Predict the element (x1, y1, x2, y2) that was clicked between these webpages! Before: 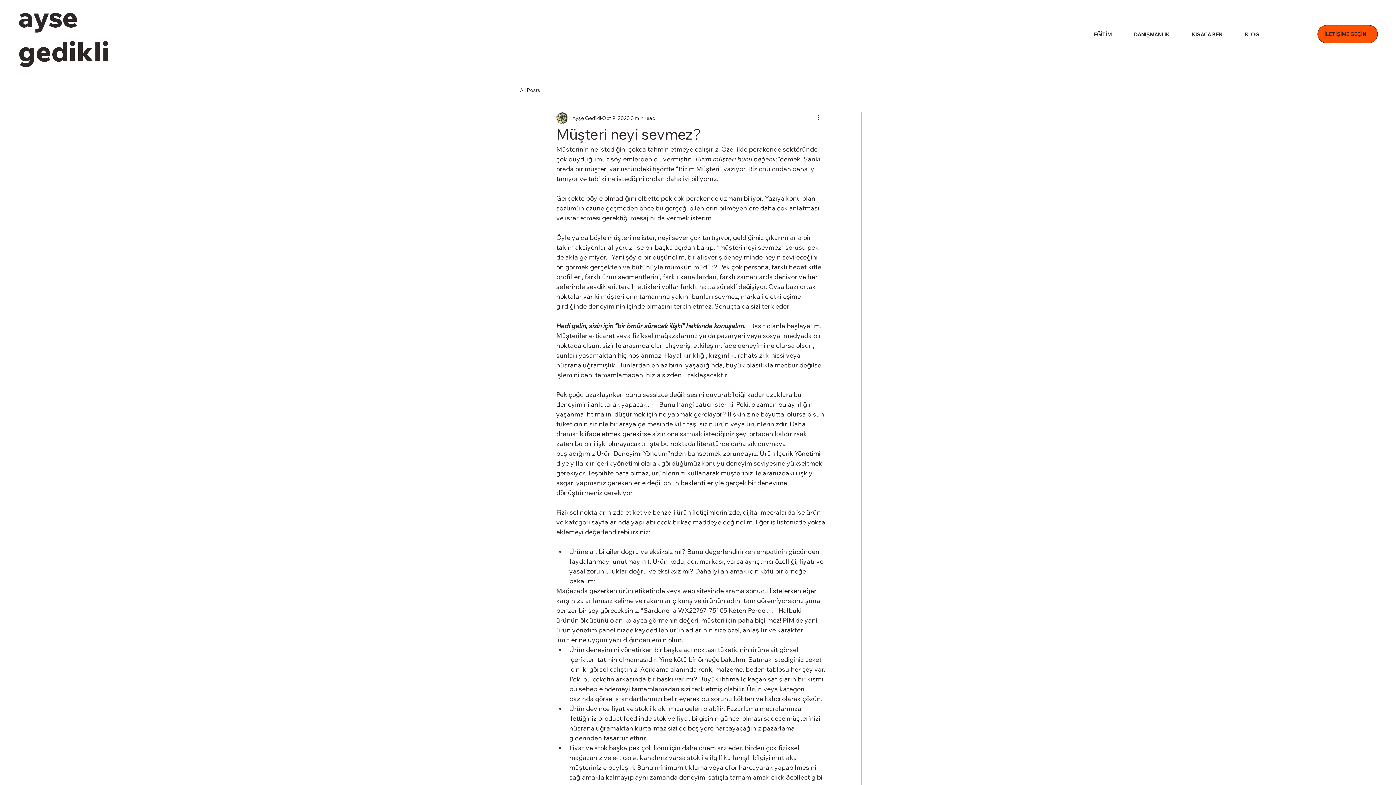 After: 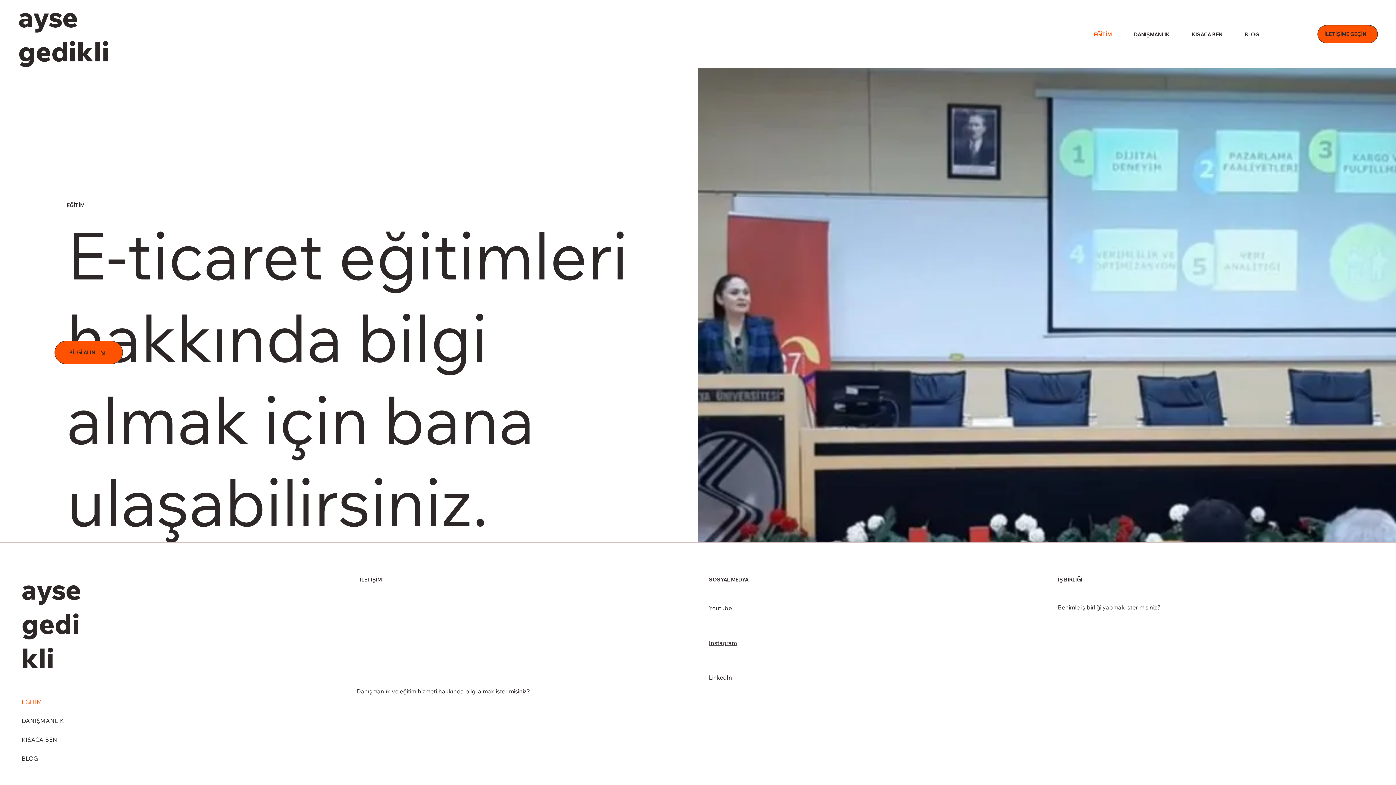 Action: bbox: (1078, 27, 1115, 41) label: EĞİTİM